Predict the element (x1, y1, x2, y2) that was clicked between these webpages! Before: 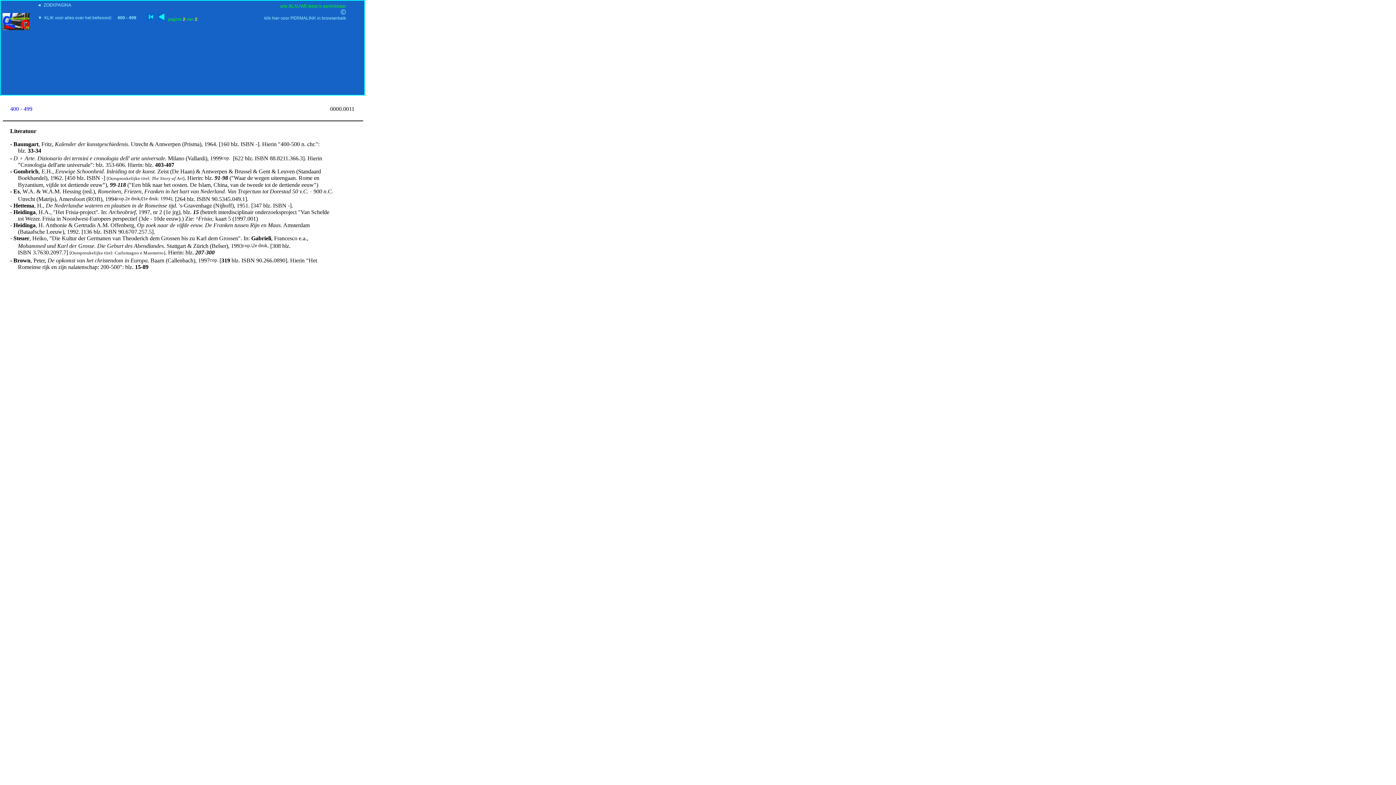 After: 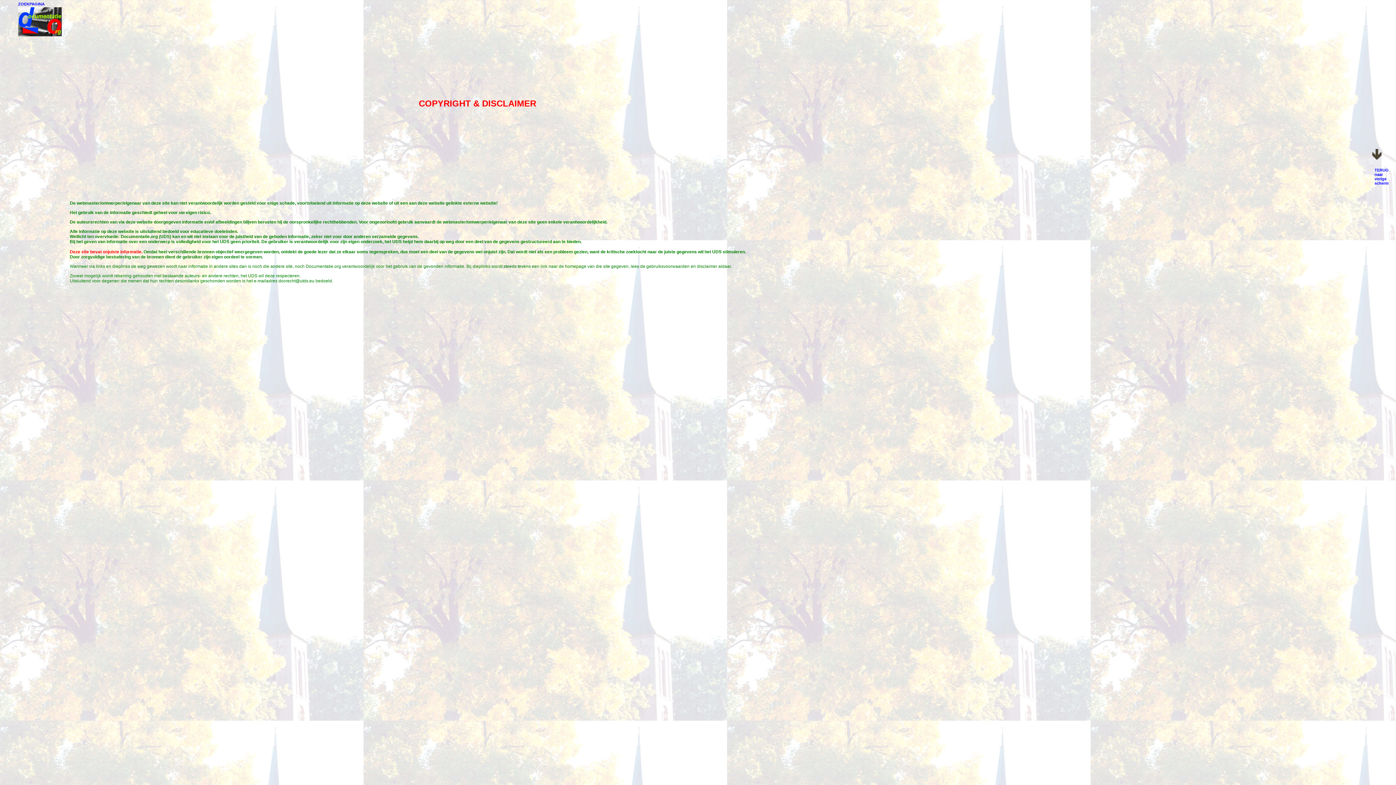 Action: label: © bbox: (340, 8, 346, 16)